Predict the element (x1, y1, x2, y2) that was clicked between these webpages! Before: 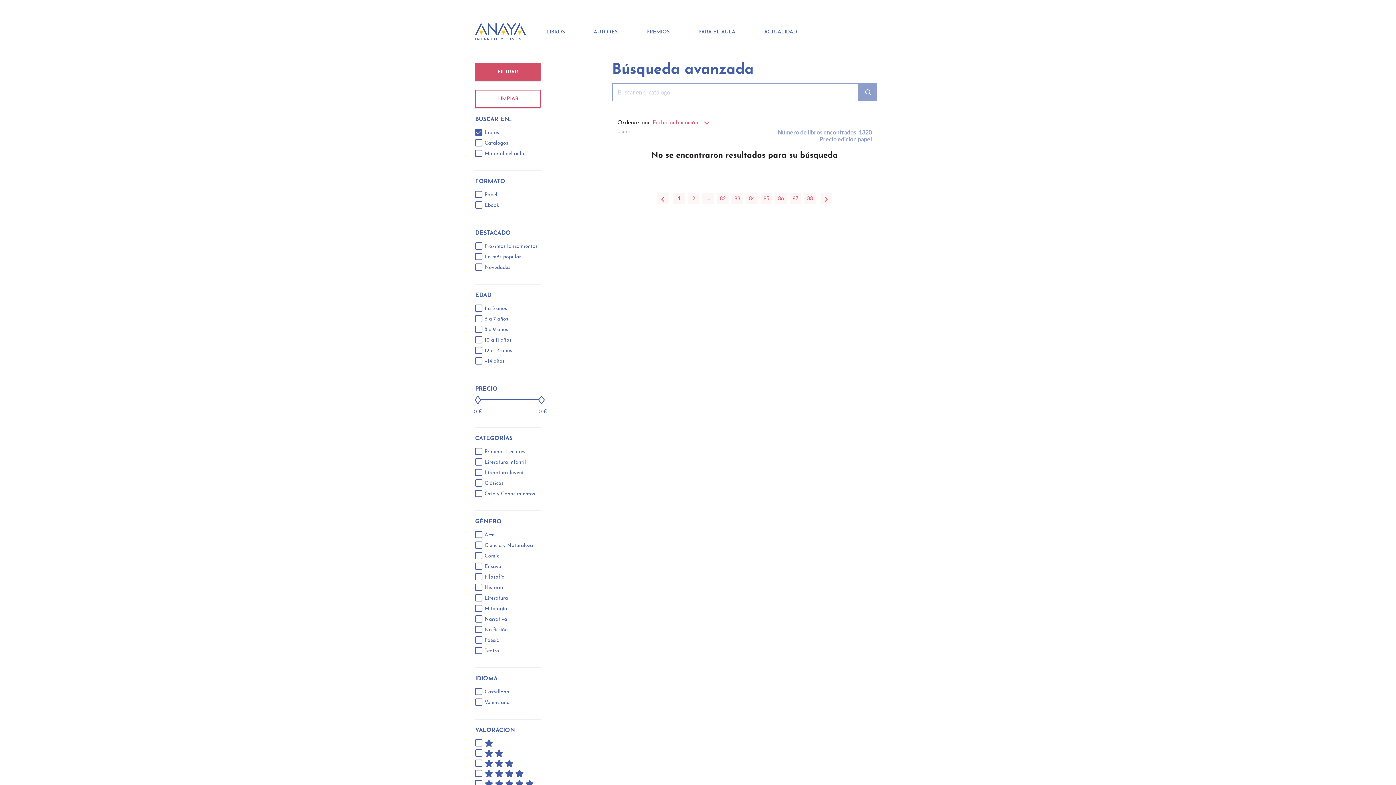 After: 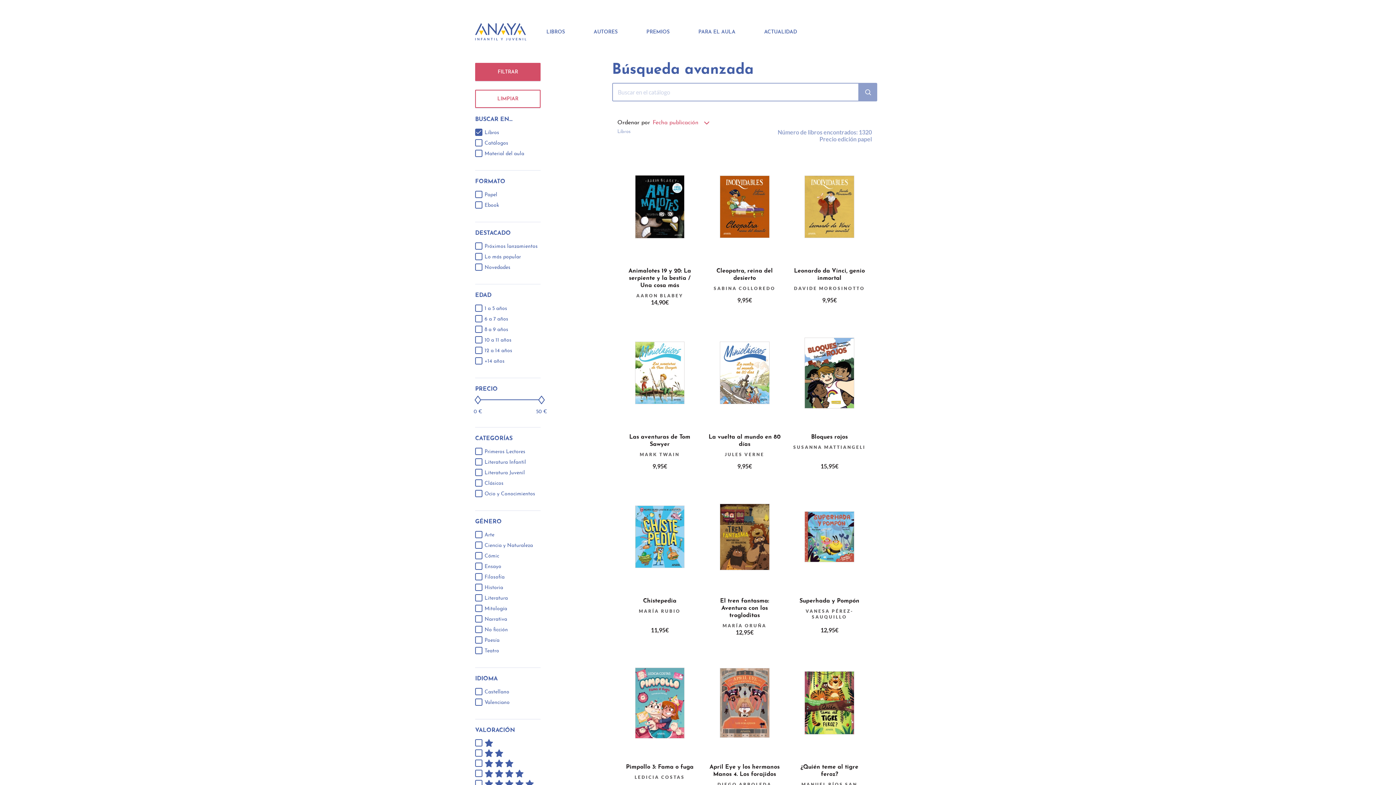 Action: label: LIMPIAR bbox: (475, 89, 540, 108)